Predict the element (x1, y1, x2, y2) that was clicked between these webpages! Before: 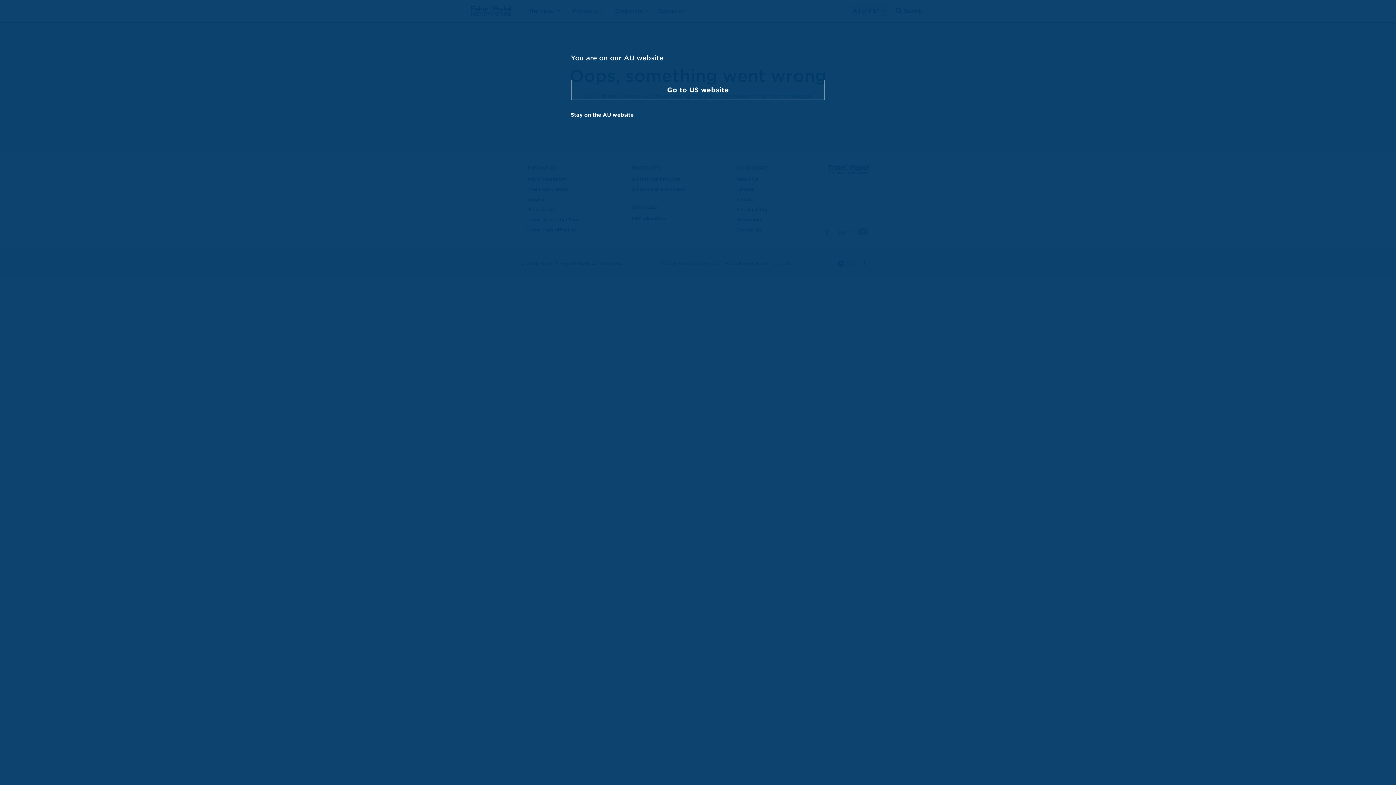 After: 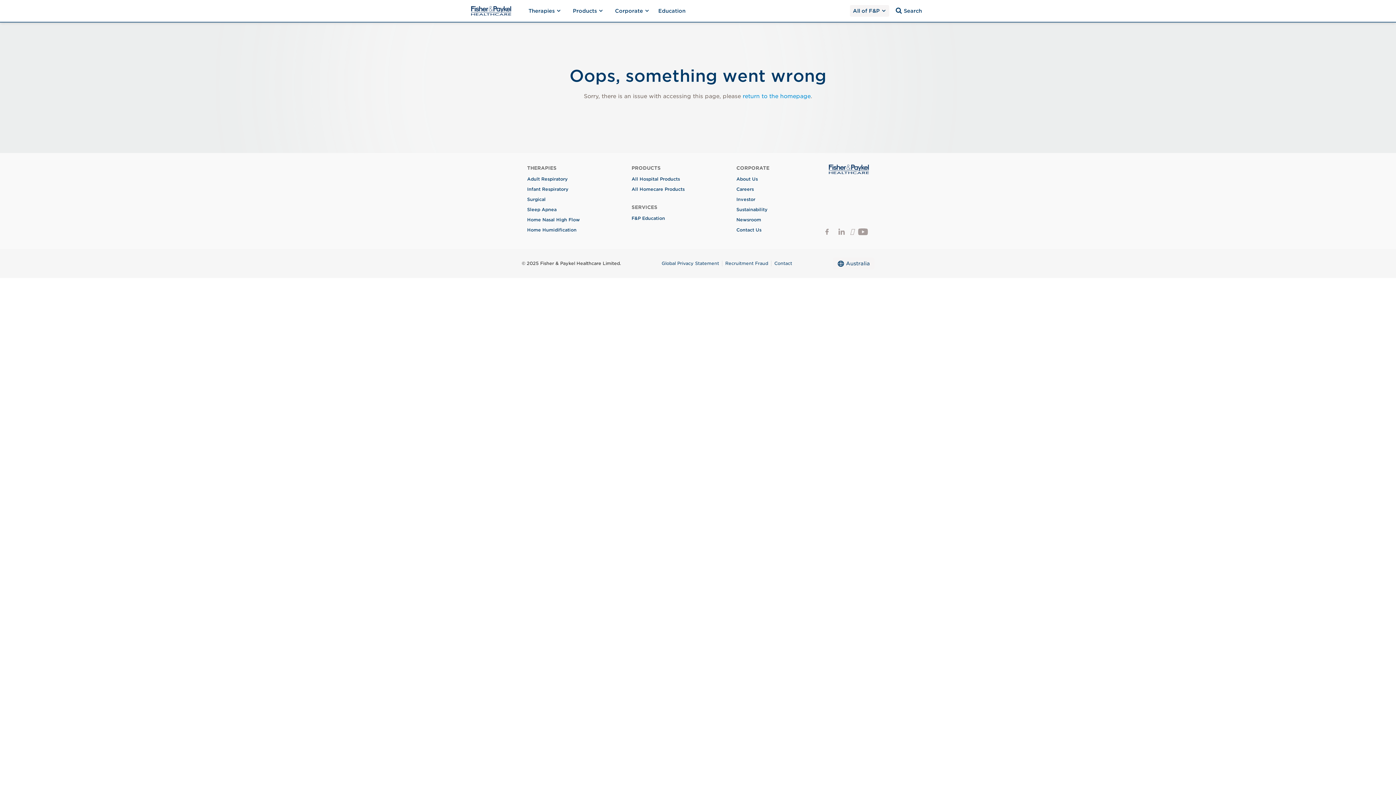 Action: bbox: (570, 112, 633, 117) label: Stay on the AU website